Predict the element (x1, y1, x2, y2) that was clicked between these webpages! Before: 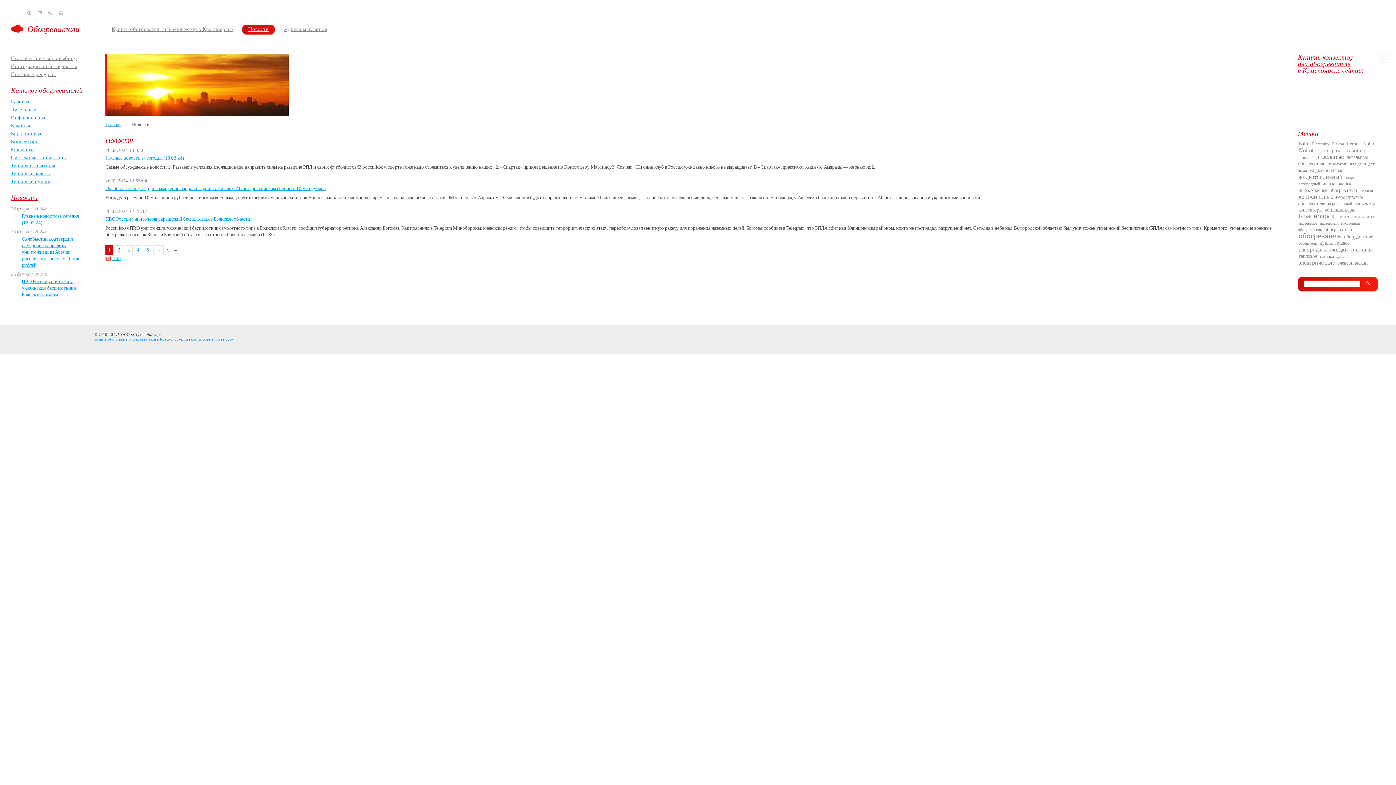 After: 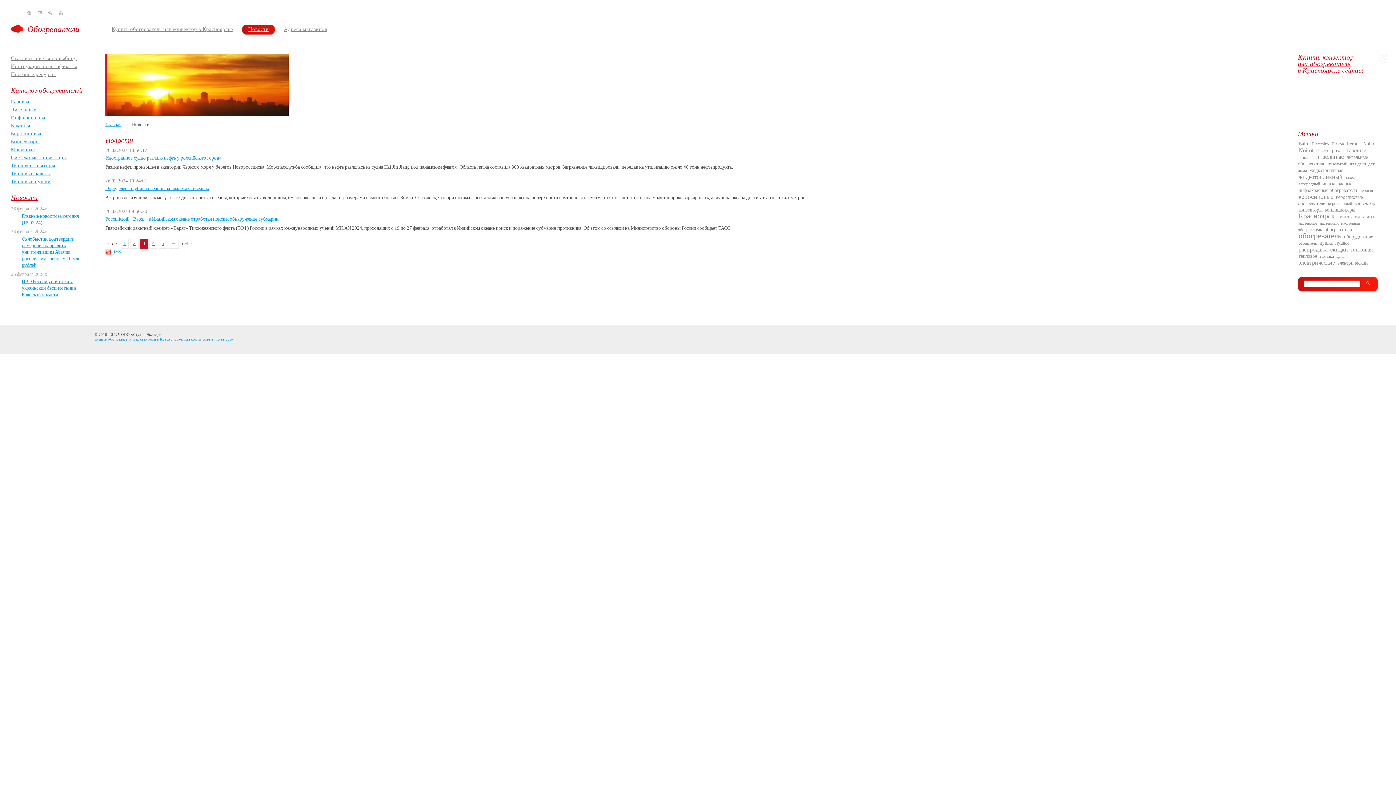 Action: label: 3 bbox: (124, 245, 132, 255)